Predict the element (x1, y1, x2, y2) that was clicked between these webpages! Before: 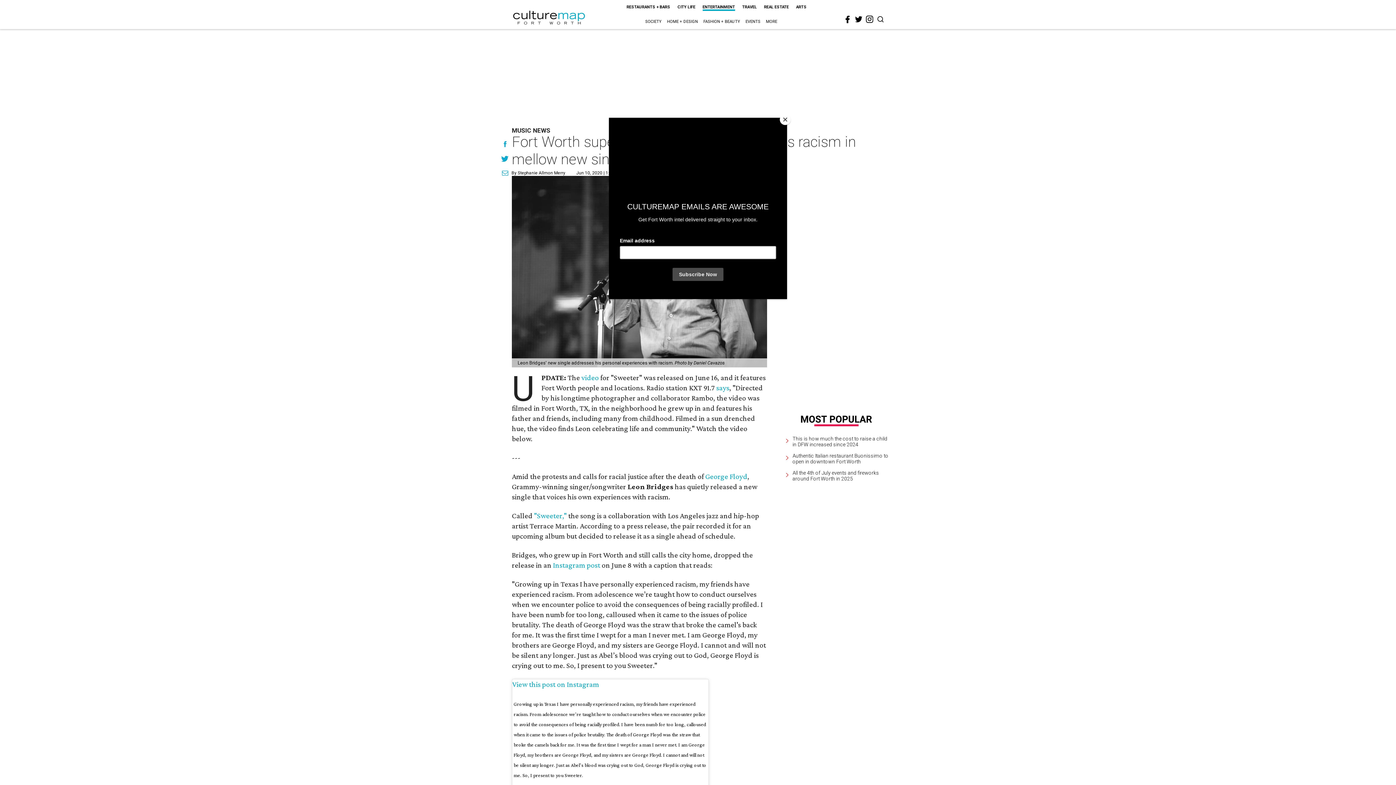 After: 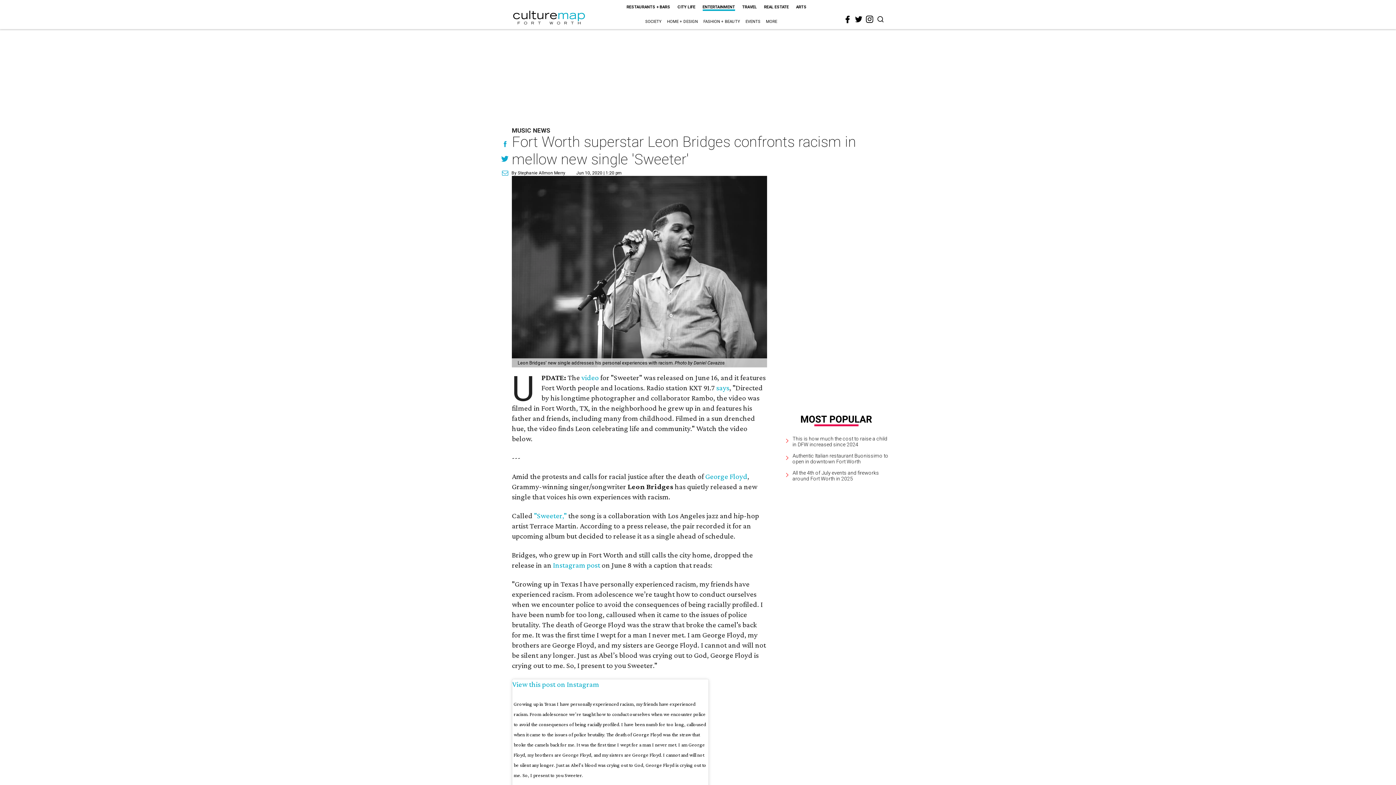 Action: label: Close bbox: (780, 114, 790, 125)